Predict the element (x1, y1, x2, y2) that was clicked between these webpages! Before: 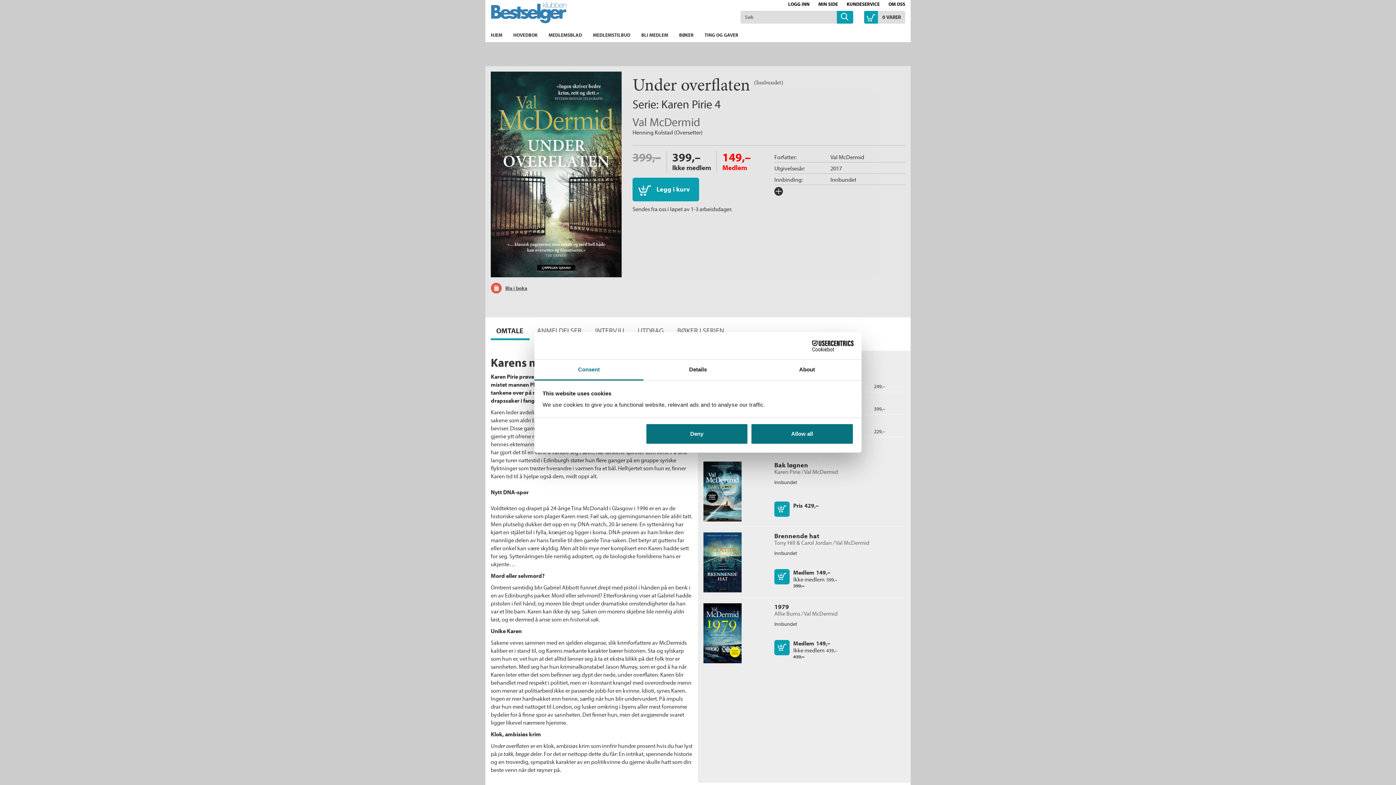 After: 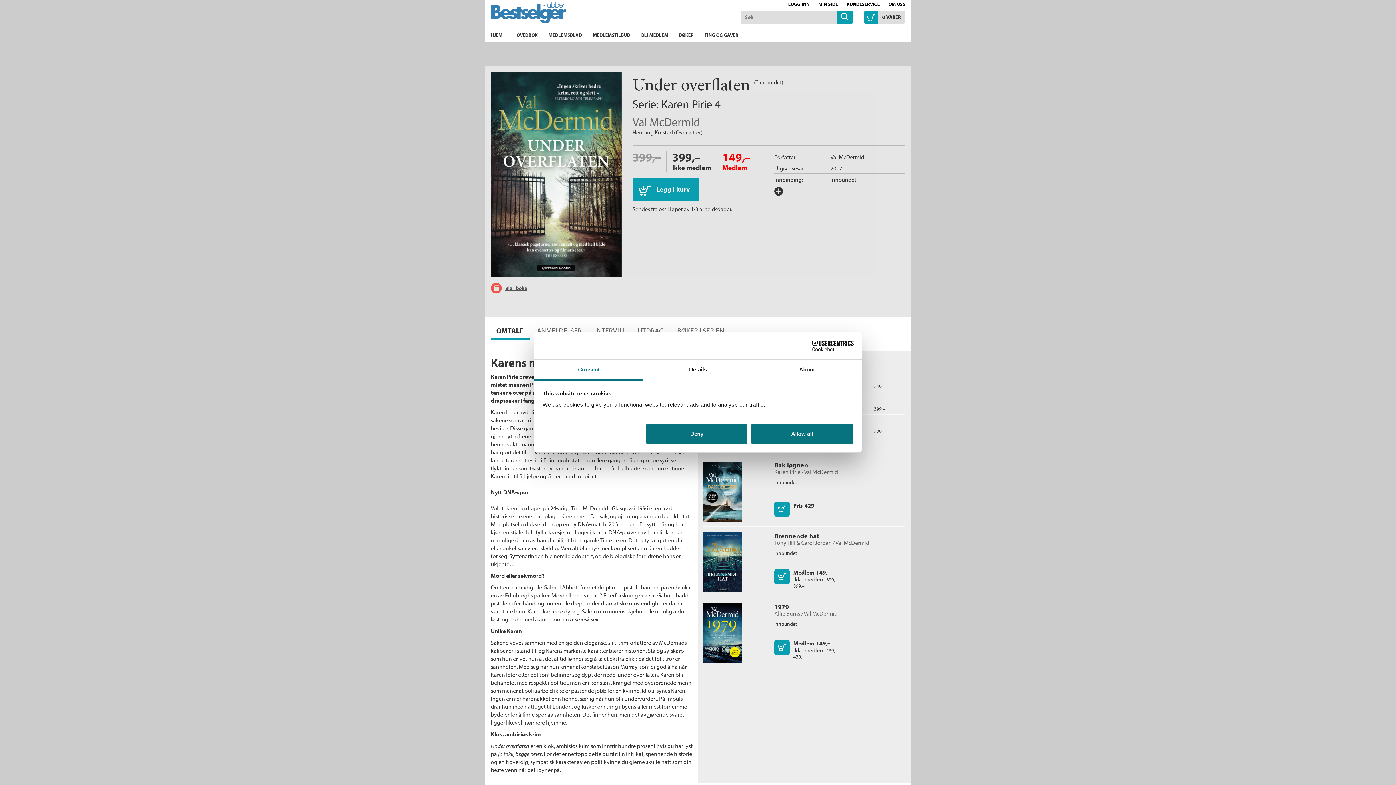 Action: label: Bla i boka bbox: (490, 282, 530, 293)